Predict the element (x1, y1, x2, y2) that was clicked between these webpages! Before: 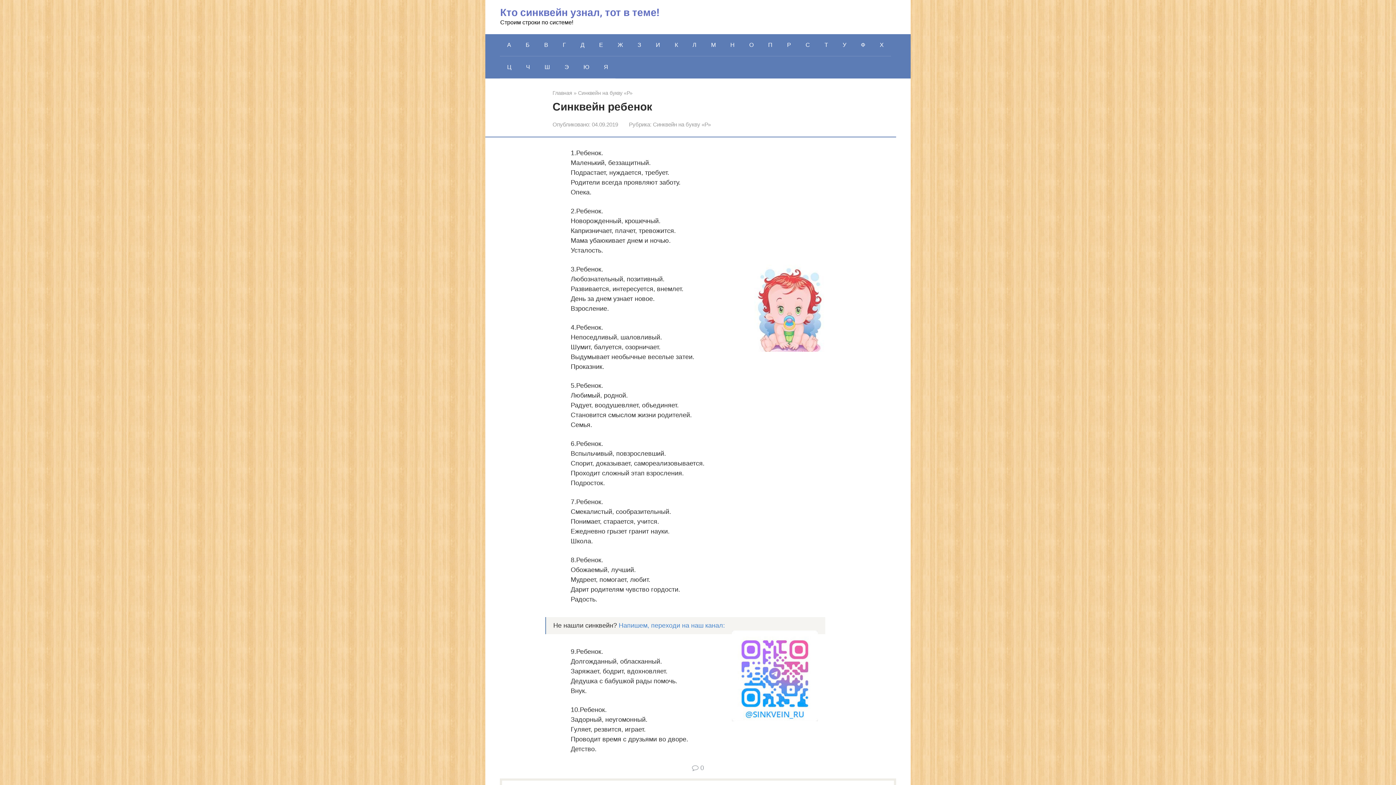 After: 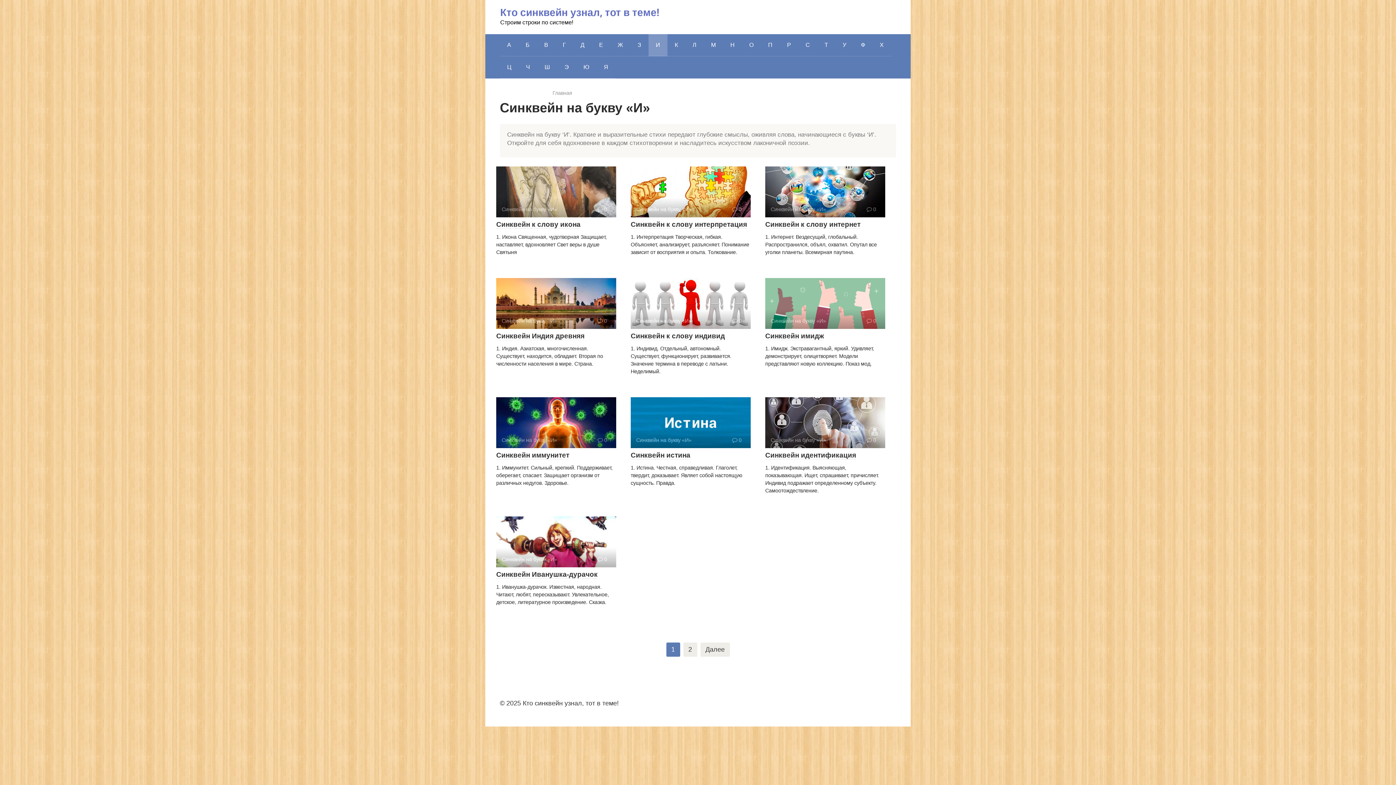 Action: label: И bbox: (648, 34, 667, 56)